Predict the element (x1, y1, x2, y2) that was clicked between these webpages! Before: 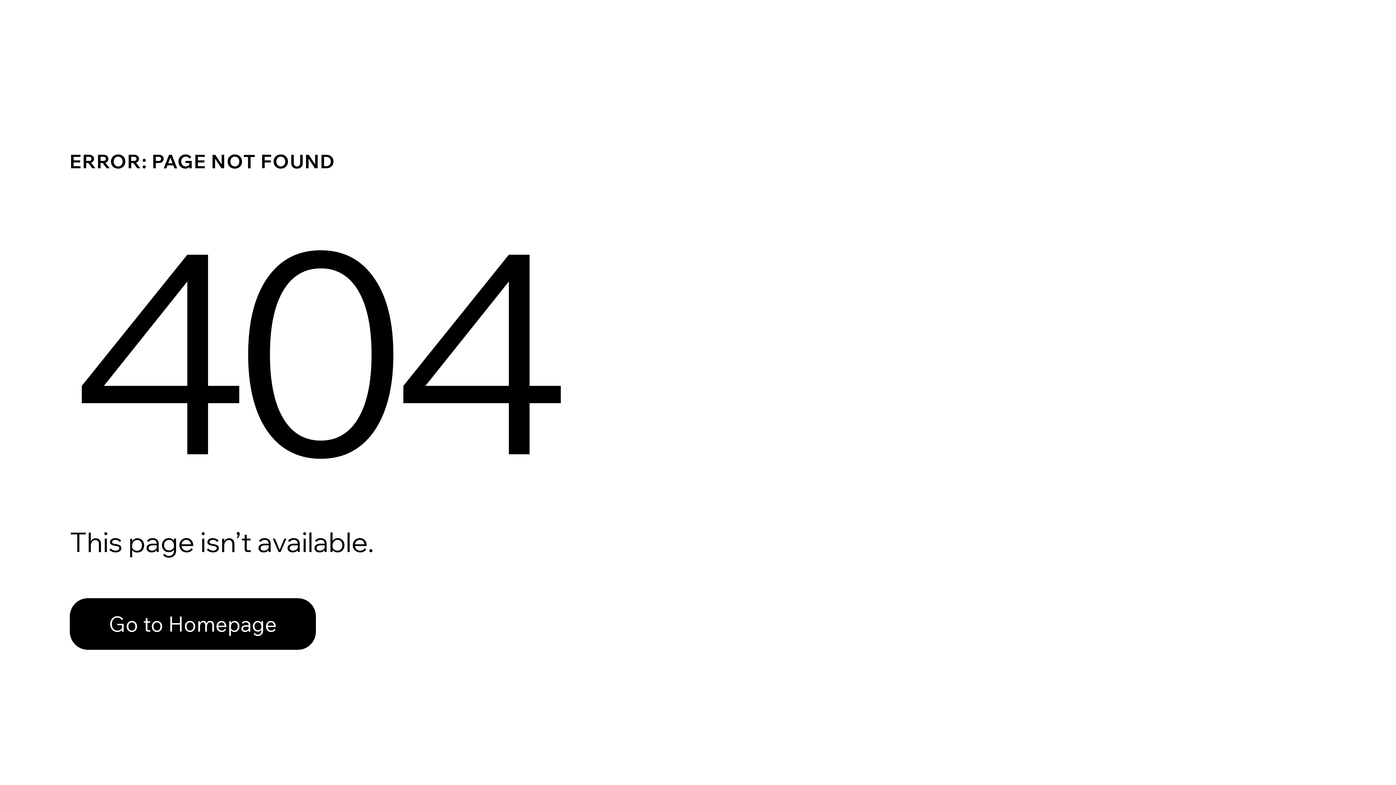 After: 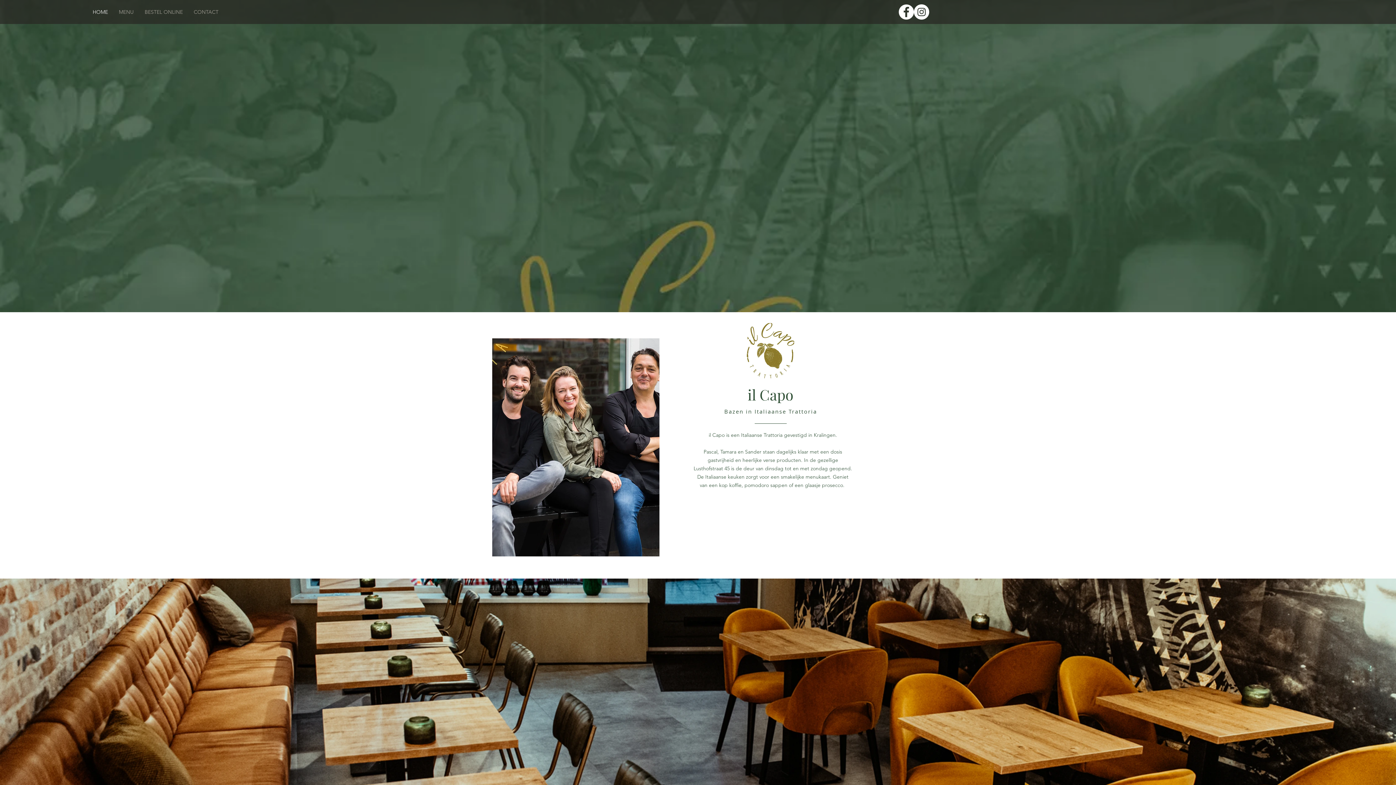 Action: bbox: (69, 582, 768, 659) label: Go to Homepage